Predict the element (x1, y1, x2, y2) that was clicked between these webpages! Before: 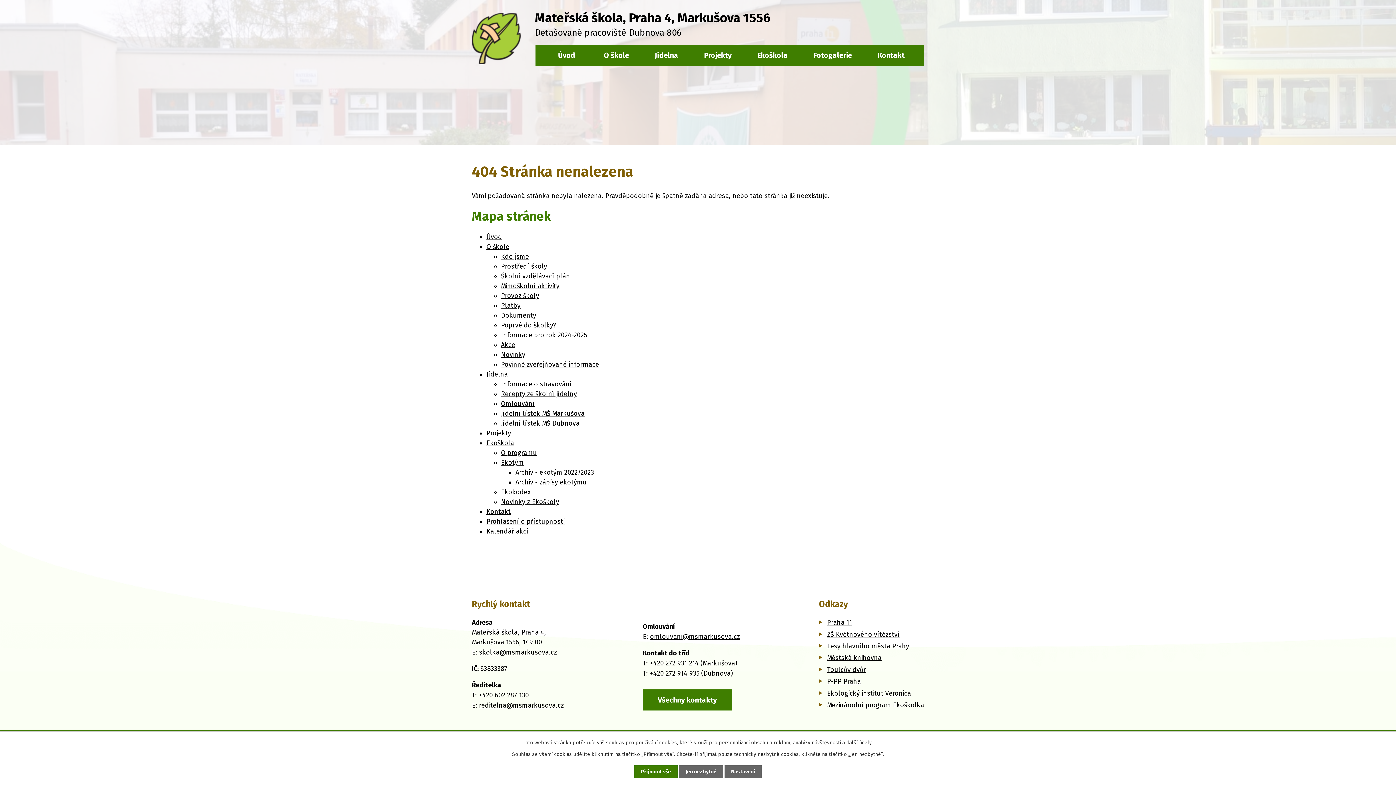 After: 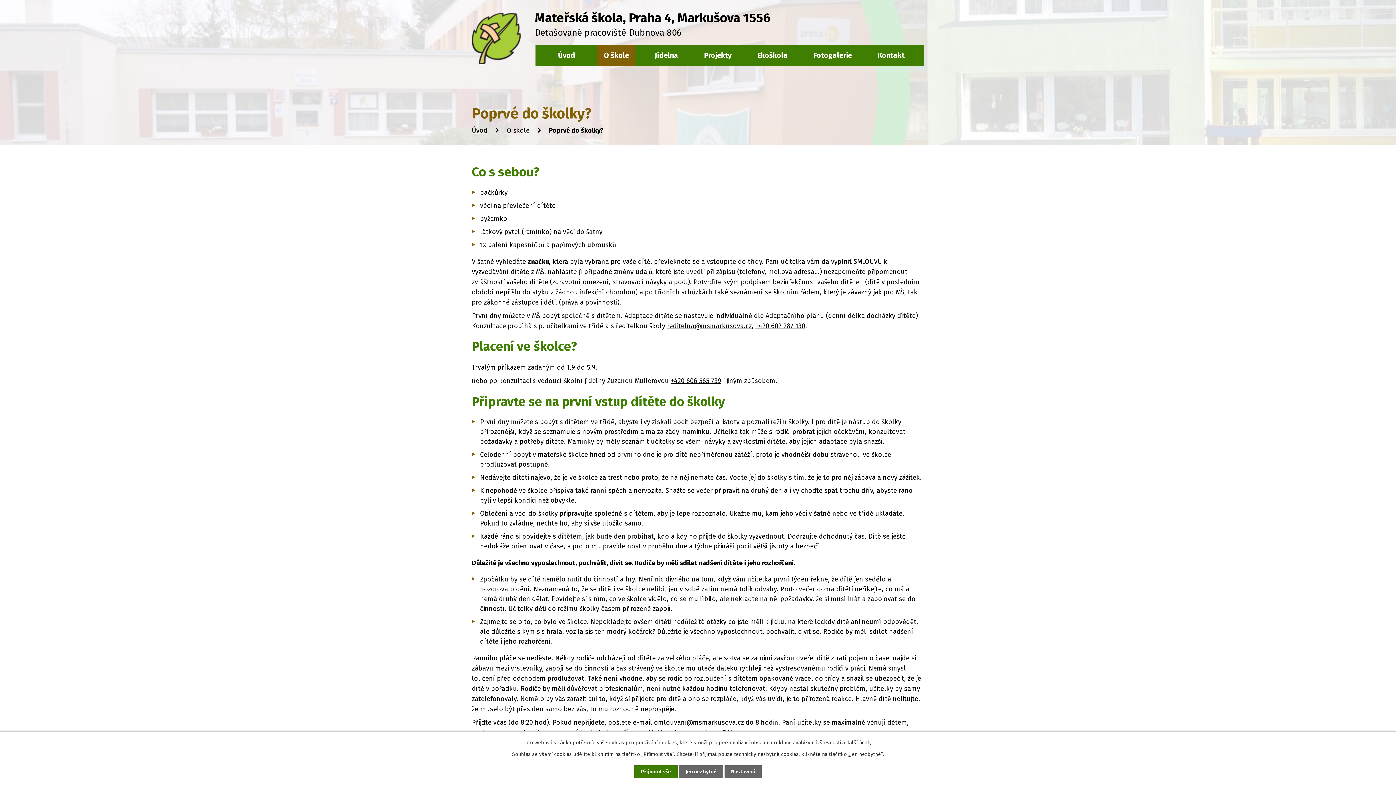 Action: bbox: (501, 321, 556, 329) label: Poprvé do školky?